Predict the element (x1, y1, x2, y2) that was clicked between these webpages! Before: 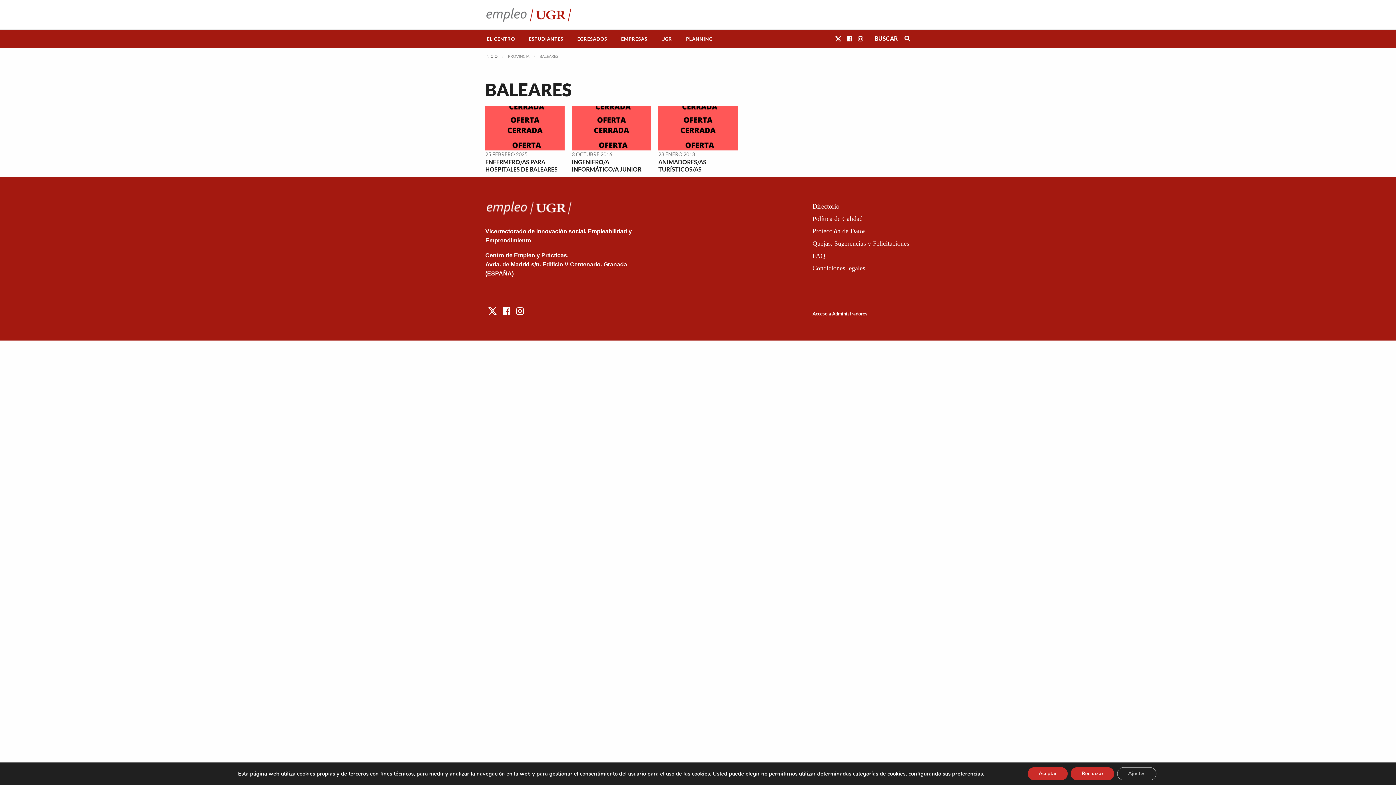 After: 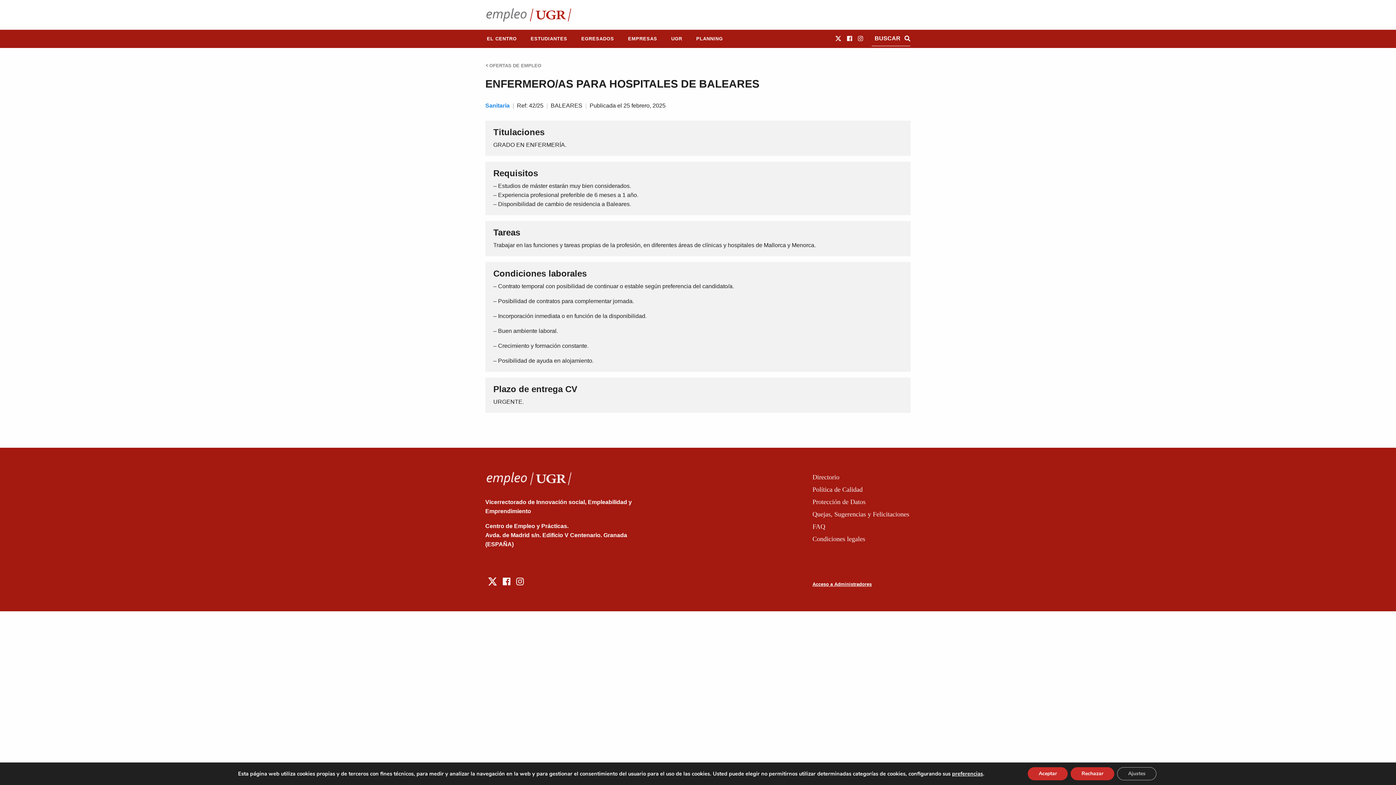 Action: bbox: (485, 105, 564, 150)